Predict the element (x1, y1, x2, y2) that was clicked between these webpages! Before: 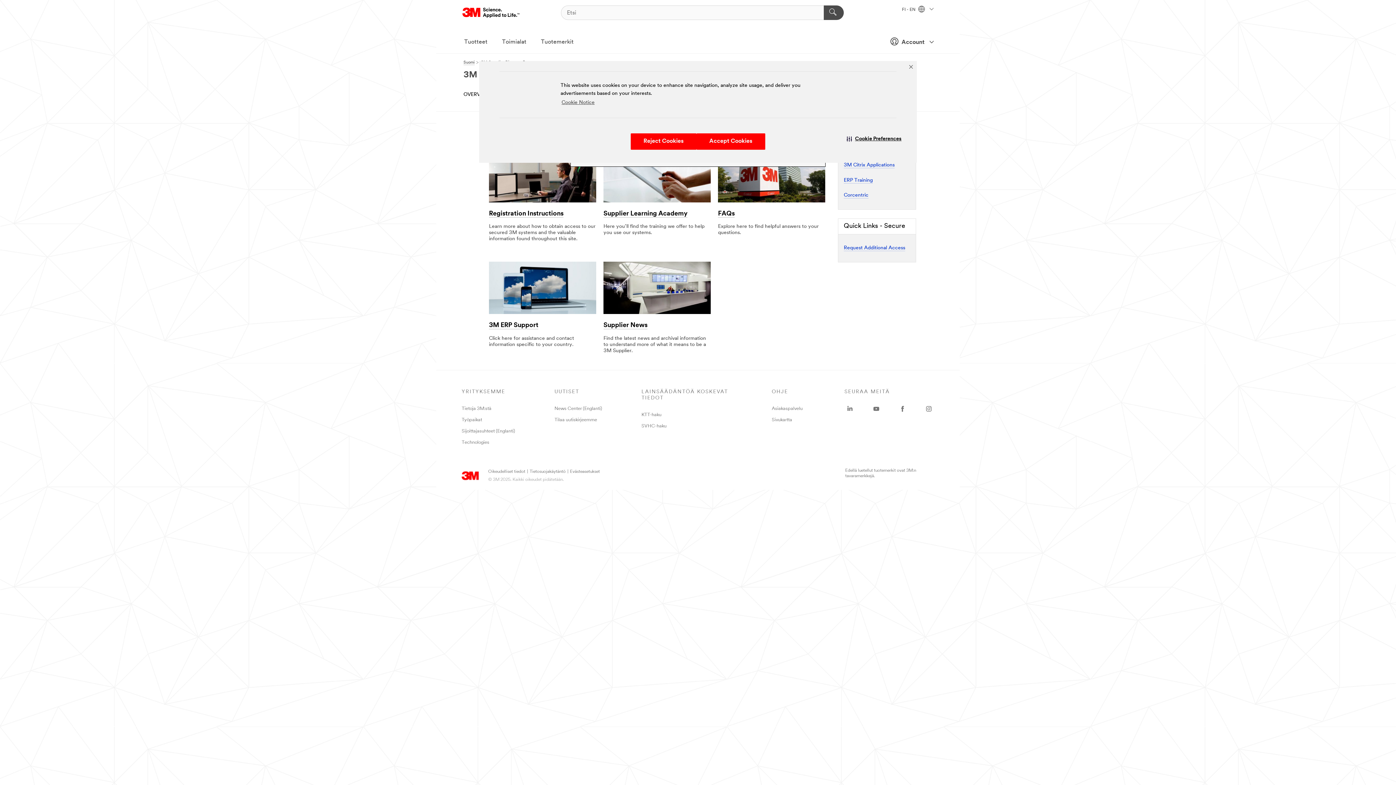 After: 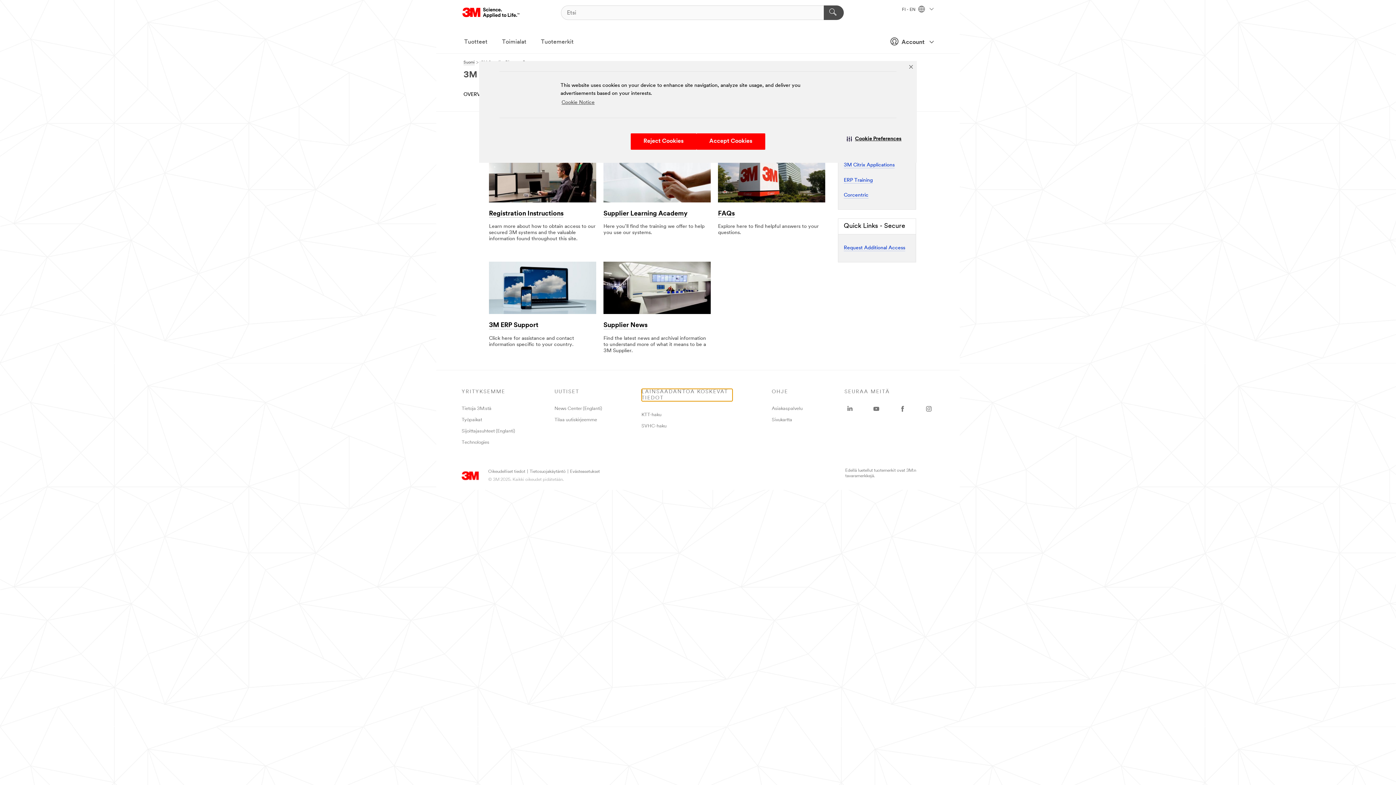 Action: label: LAINSÄÄDÄNTÖÄ KOSKEVAT TIEDOT bbox: (641, 388, 732, 401)